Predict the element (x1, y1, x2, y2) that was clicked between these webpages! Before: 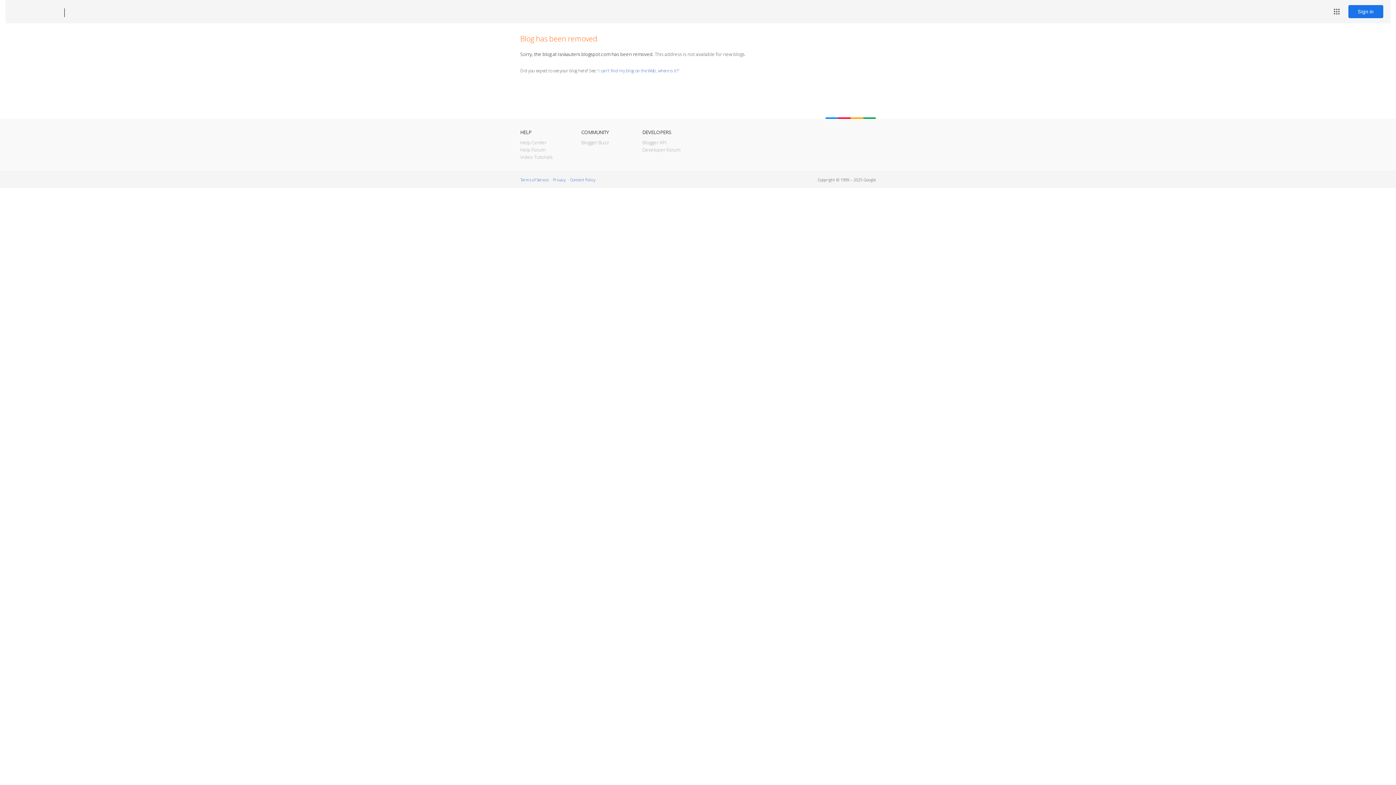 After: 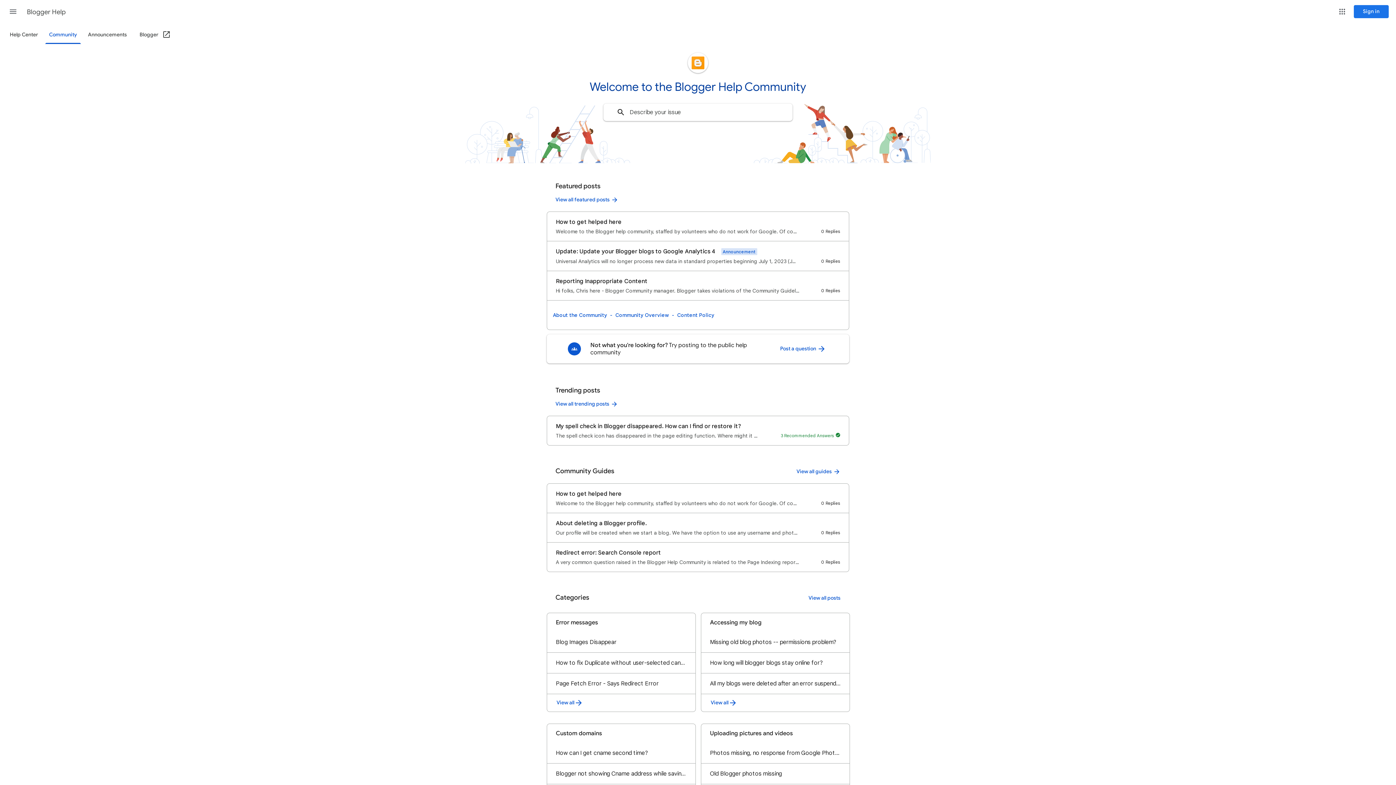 Action: label: Help Forum bbox: (520, 146, 545, 153)